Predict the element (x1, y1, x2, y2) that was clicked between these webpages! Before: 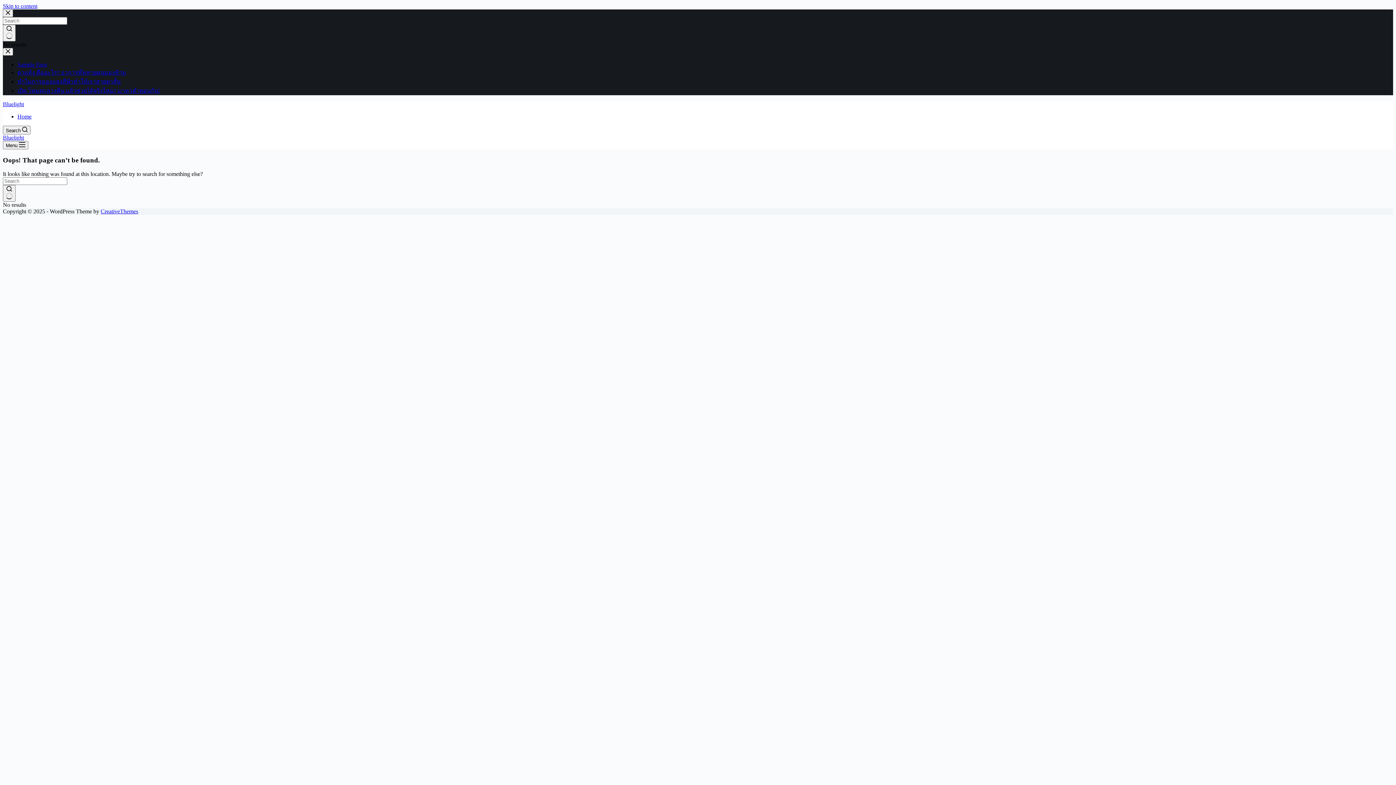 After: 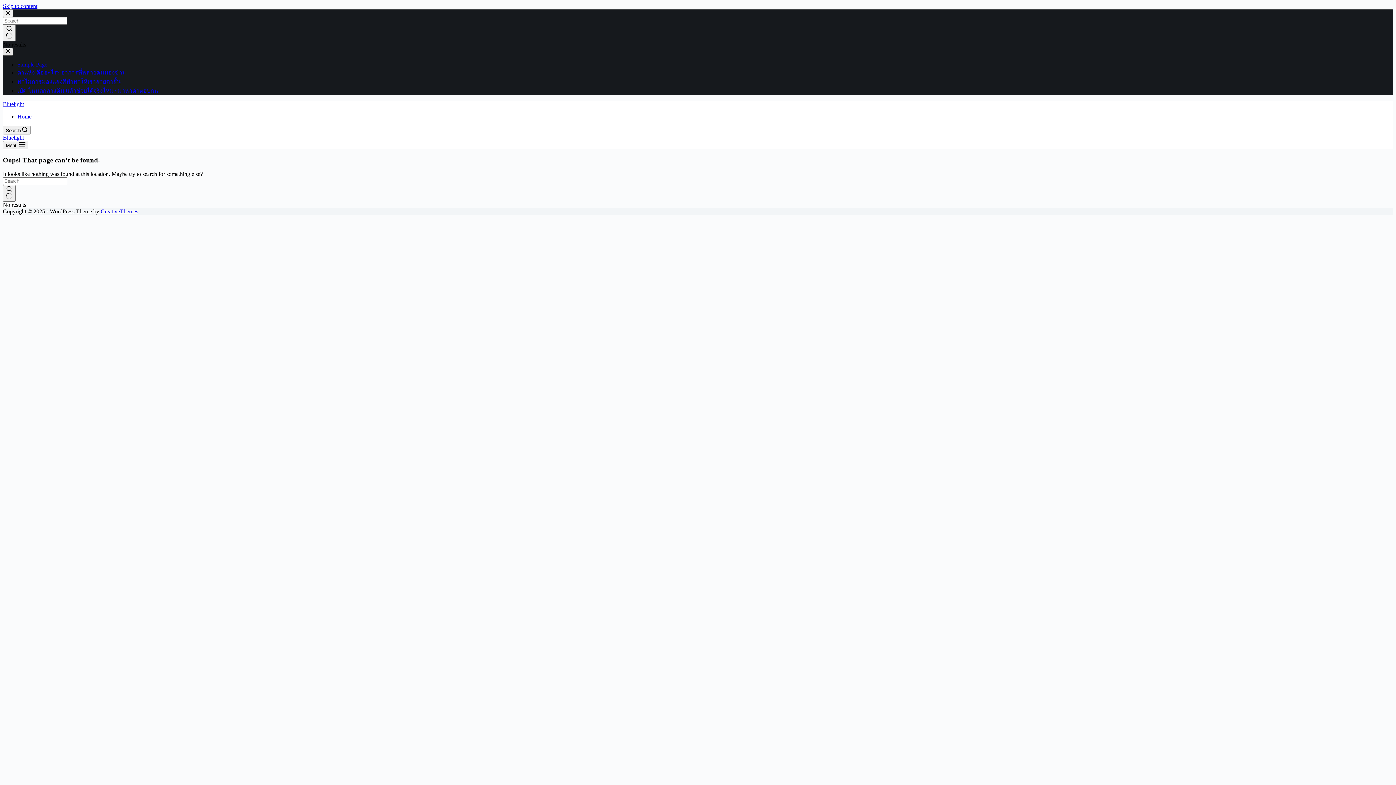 Action: bbox: (2, 48, 13, 55) label: Close drawer